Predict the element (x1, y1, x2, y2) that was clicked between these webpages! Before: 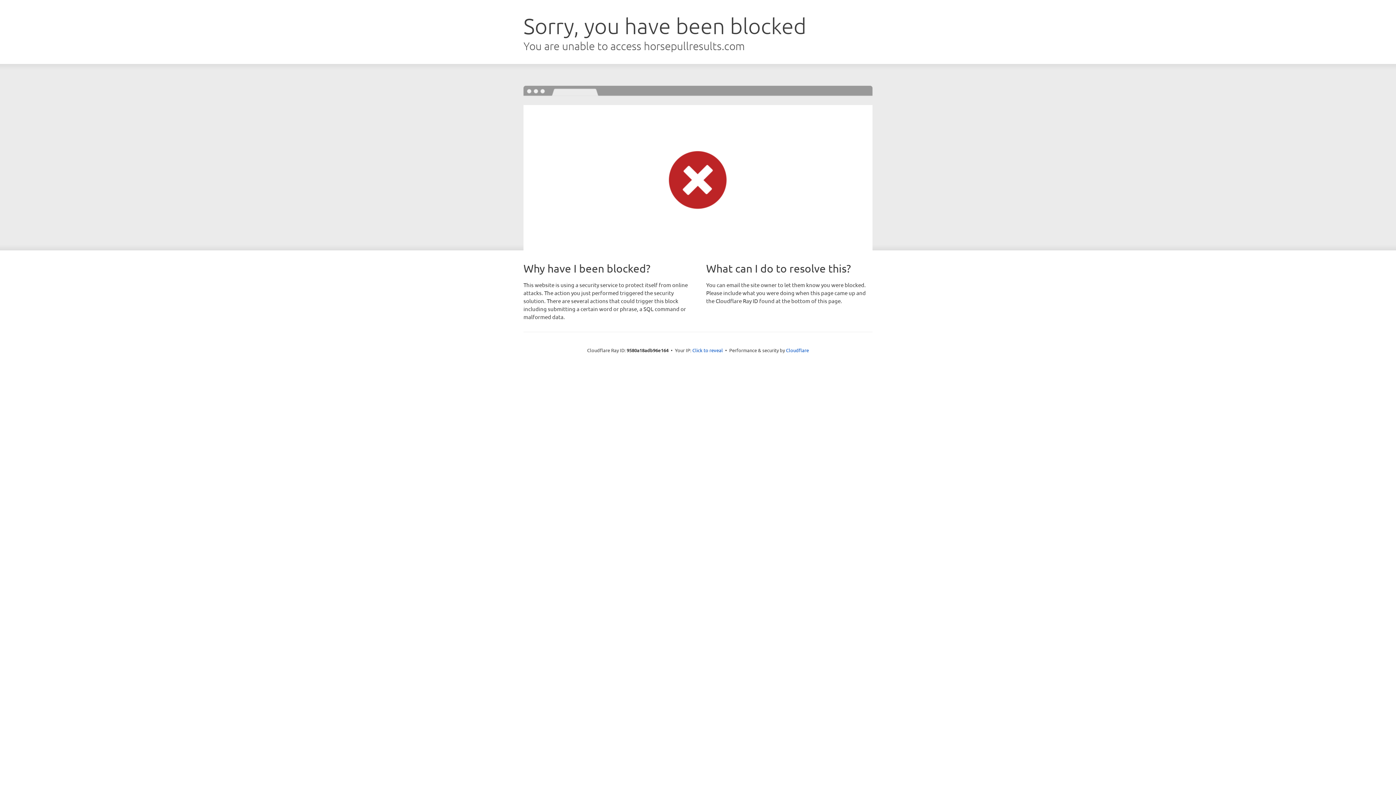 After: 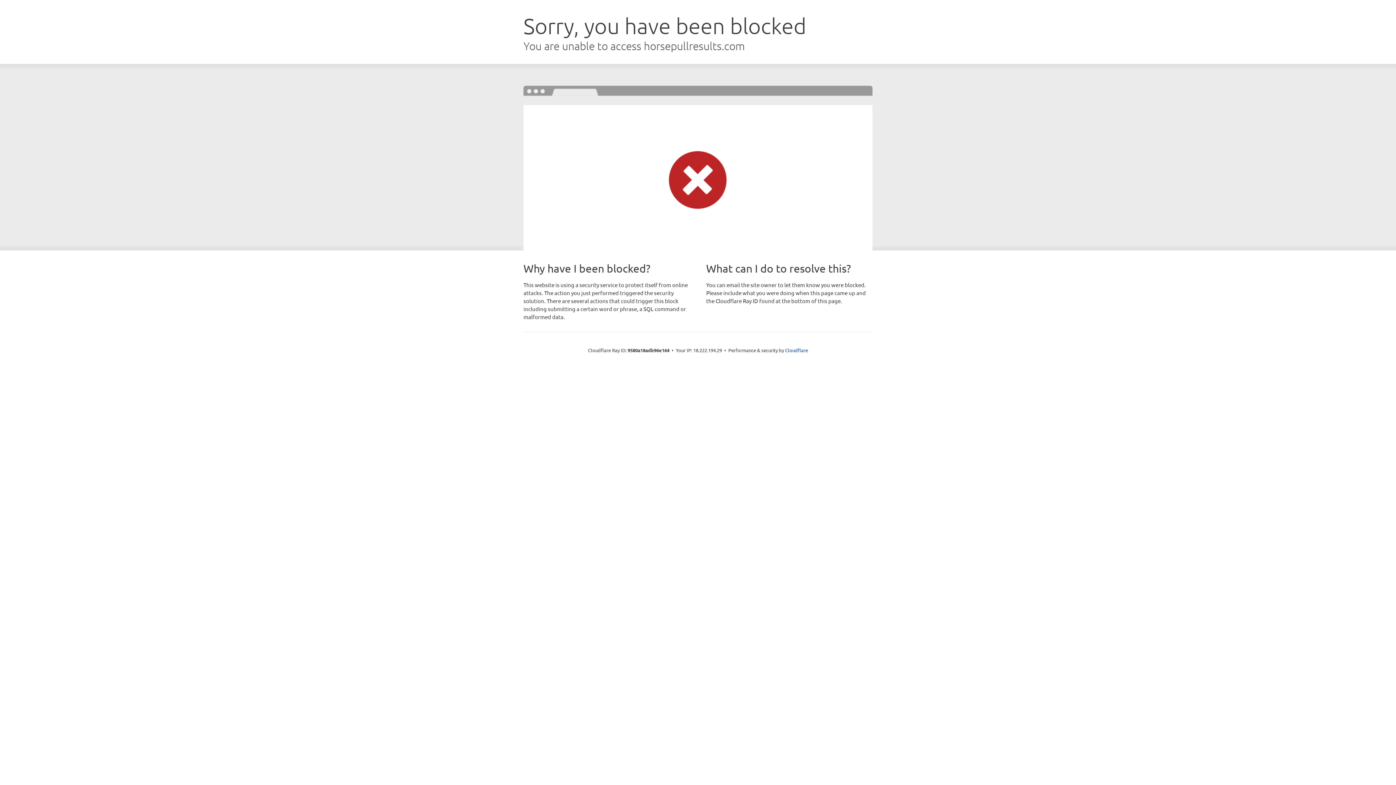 Action: label: Click to reveal bbox: (692, 346, 723, 353)